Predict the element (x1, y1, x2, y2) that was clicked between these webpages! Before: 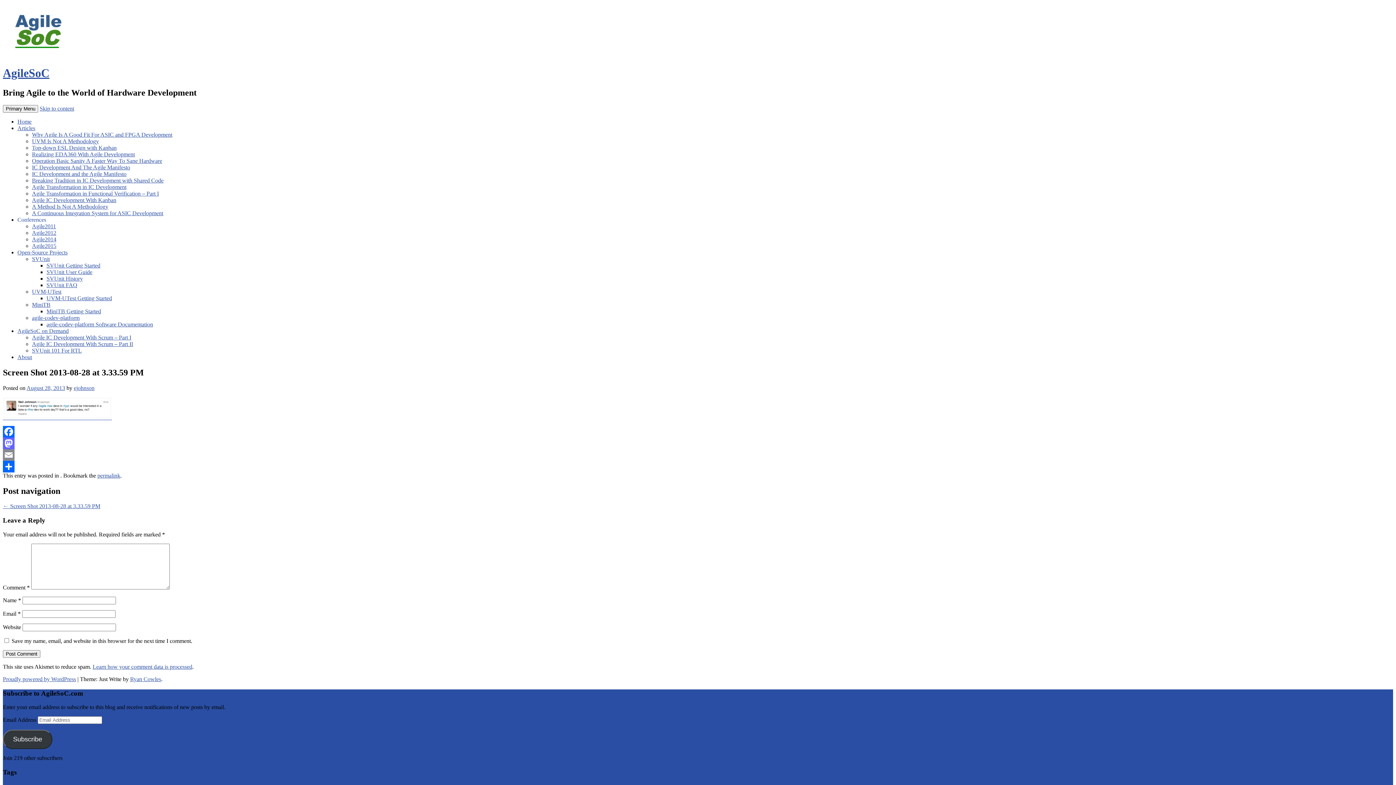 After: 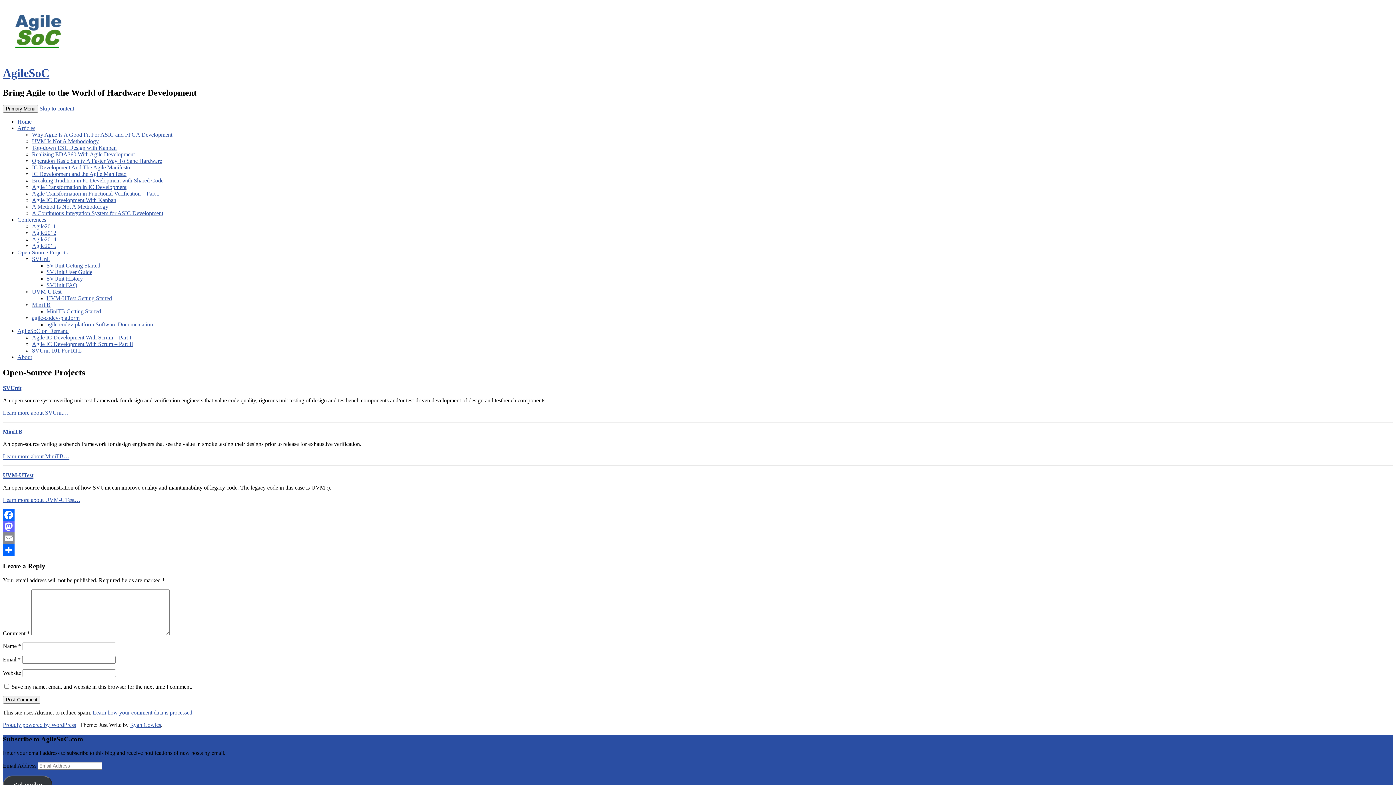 Action: label: Open-Source Projects bbox: (17, 249, 67, 255)